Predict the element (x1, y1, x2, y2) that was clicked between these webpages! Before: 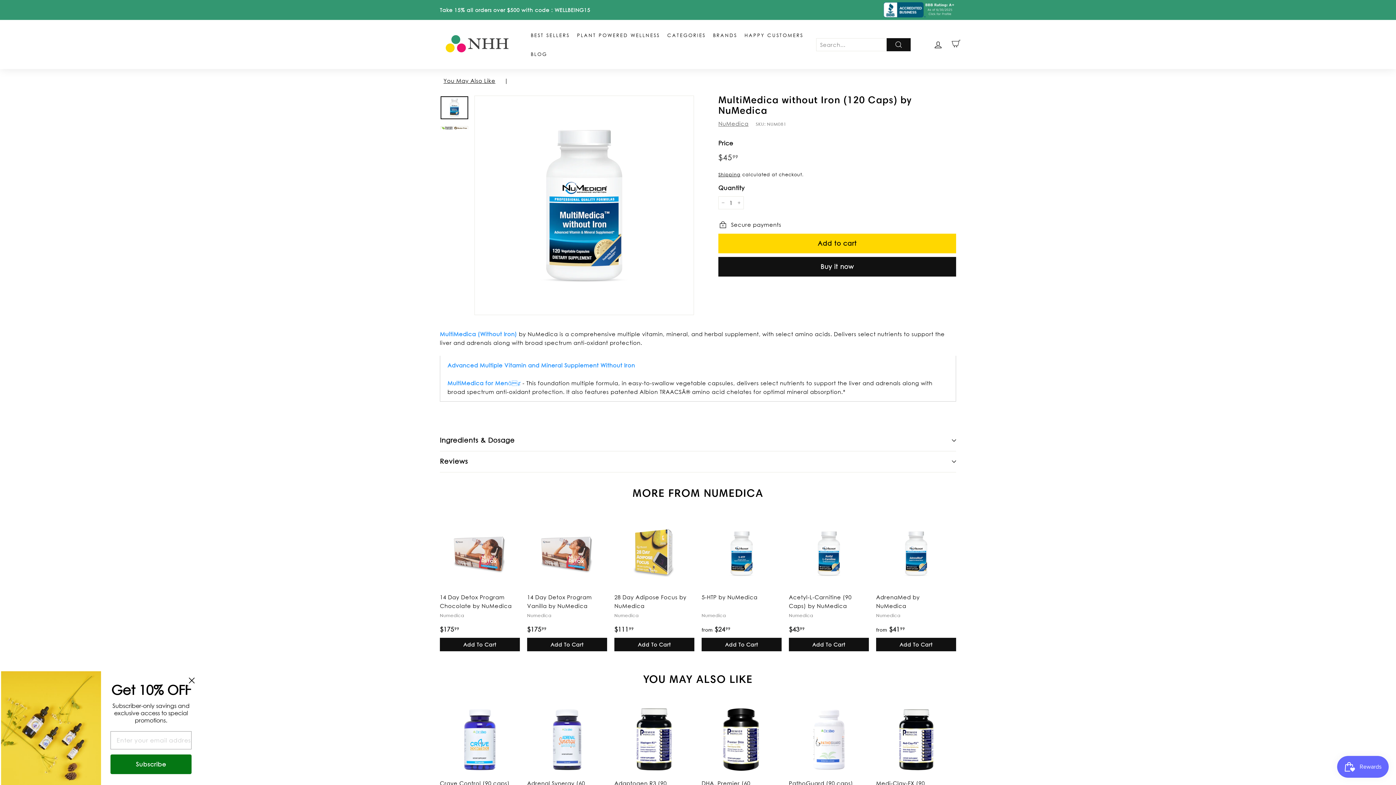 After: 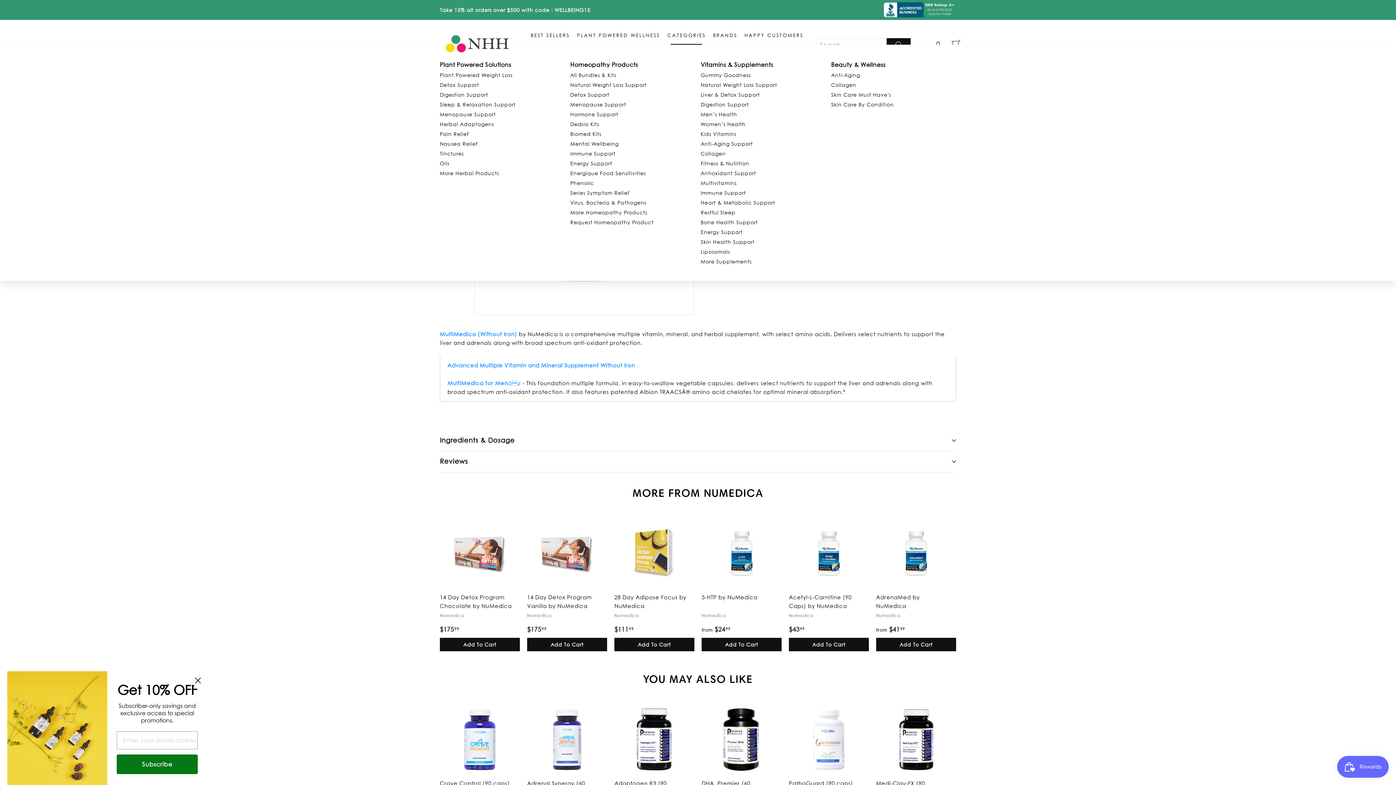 Action: bbox: (663, 25, 709, 44) label: CATEGORIES